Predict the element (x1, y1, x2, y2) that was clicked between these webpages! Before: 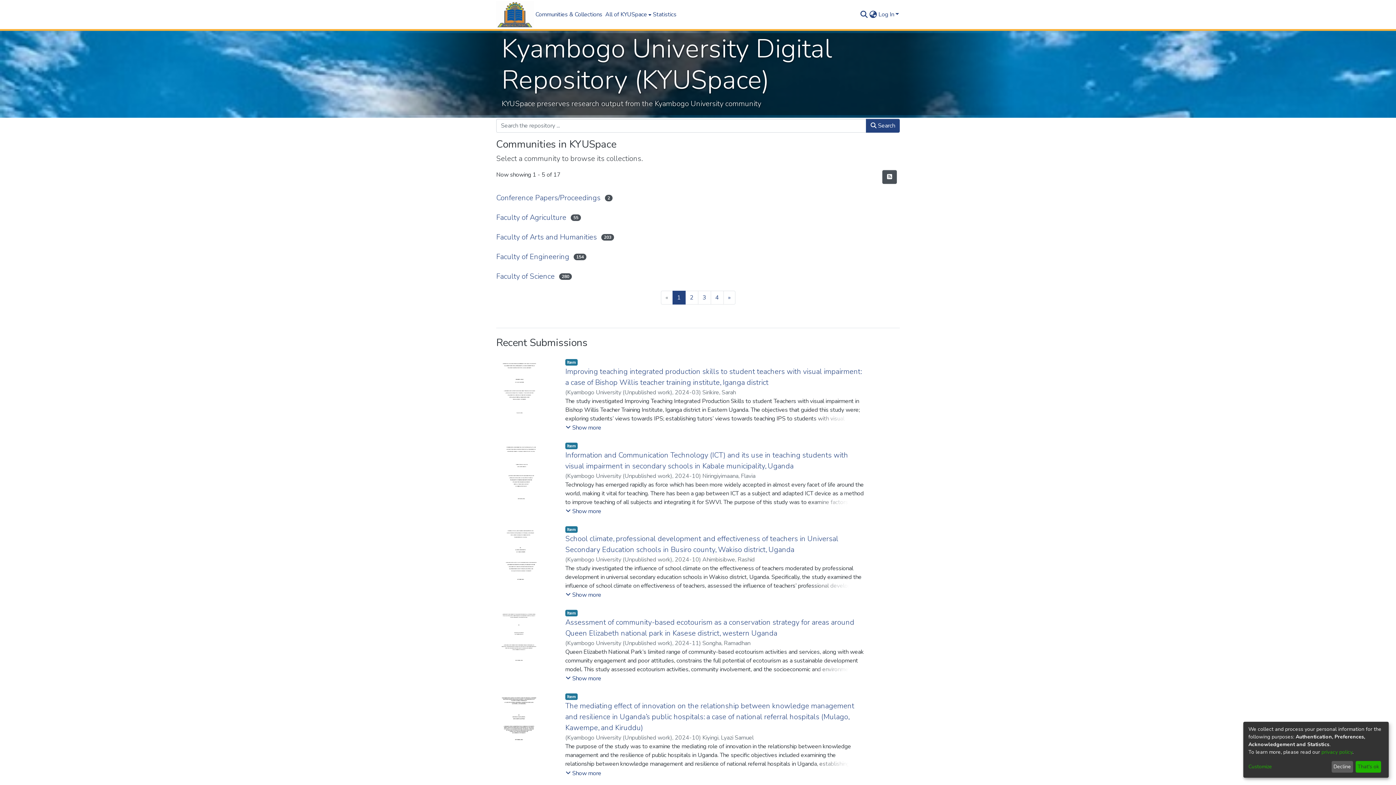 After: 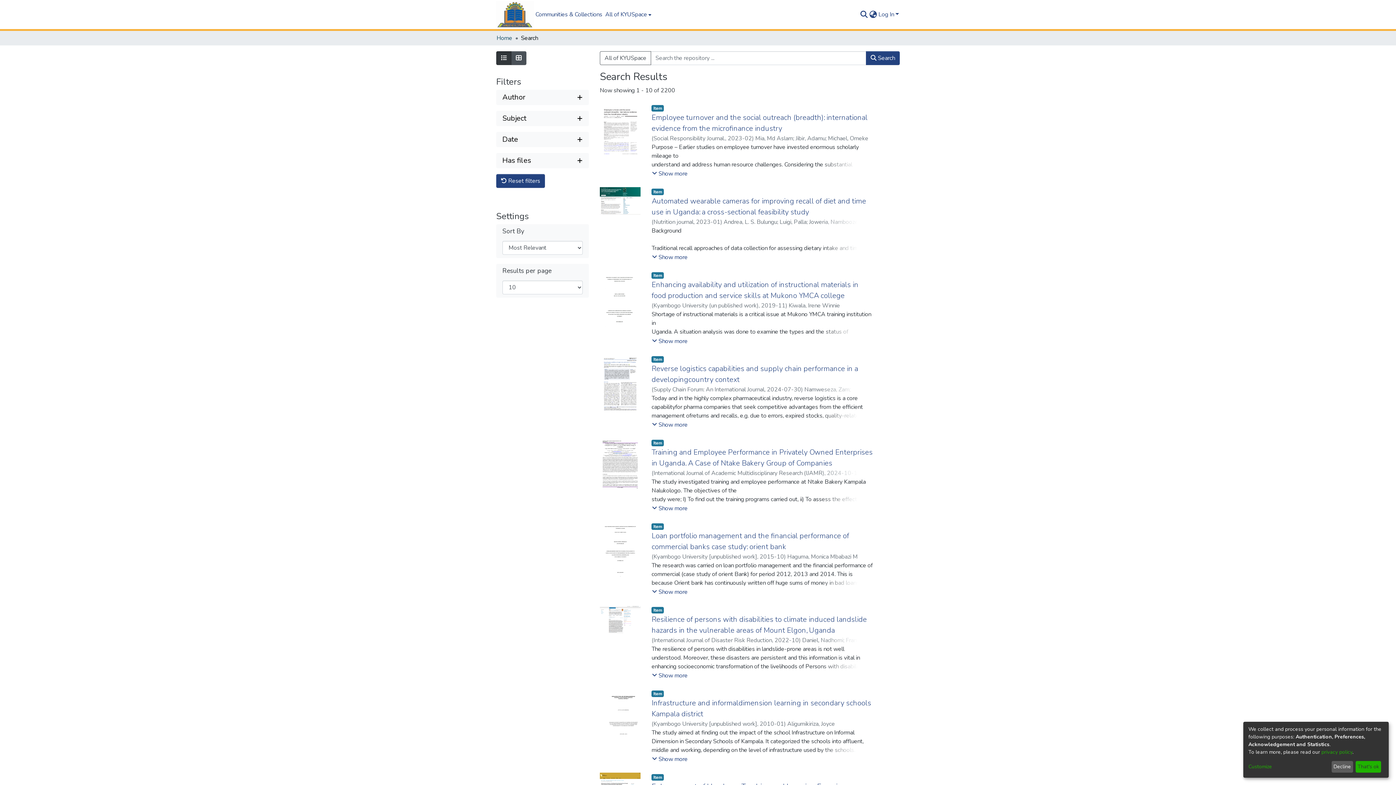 Action: bbox: (866, 118, 900, 132) label:  Search